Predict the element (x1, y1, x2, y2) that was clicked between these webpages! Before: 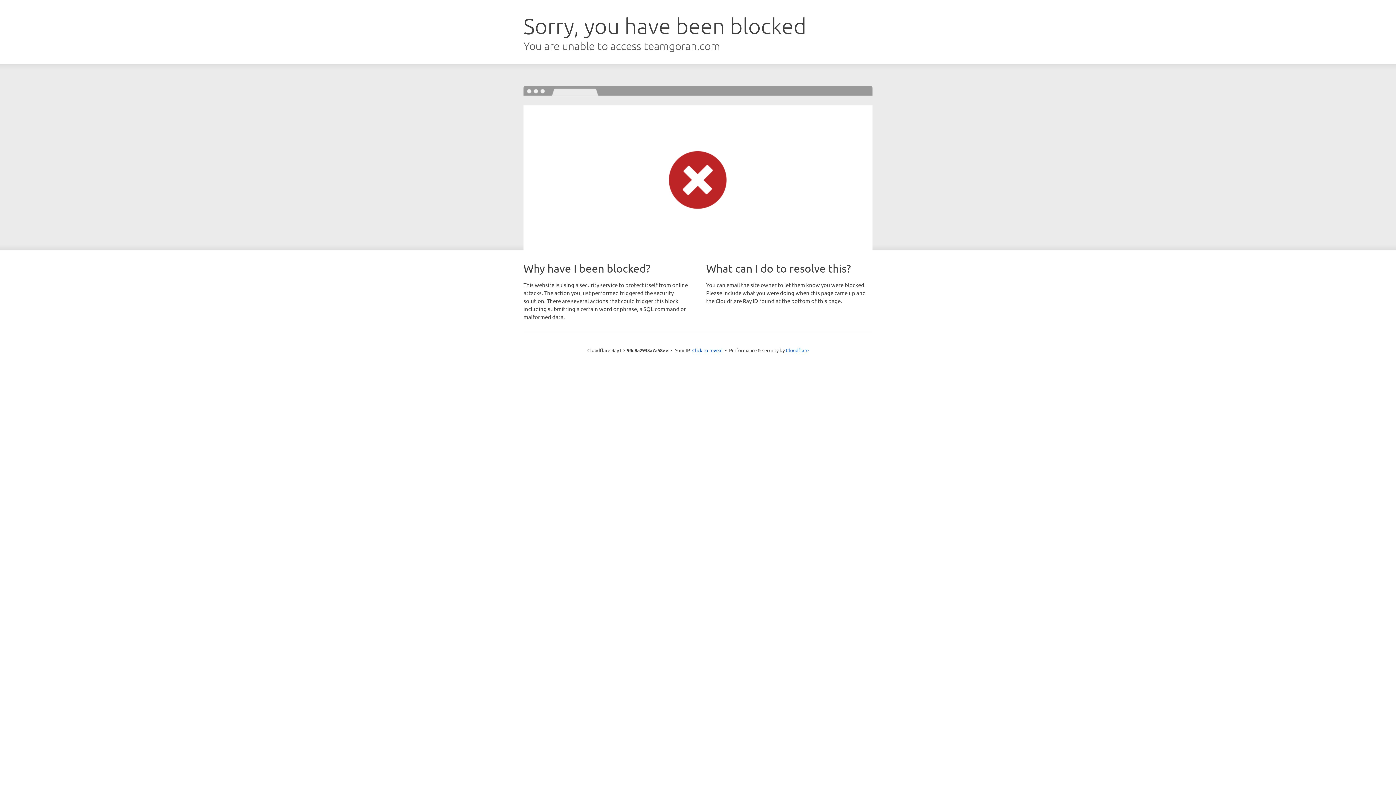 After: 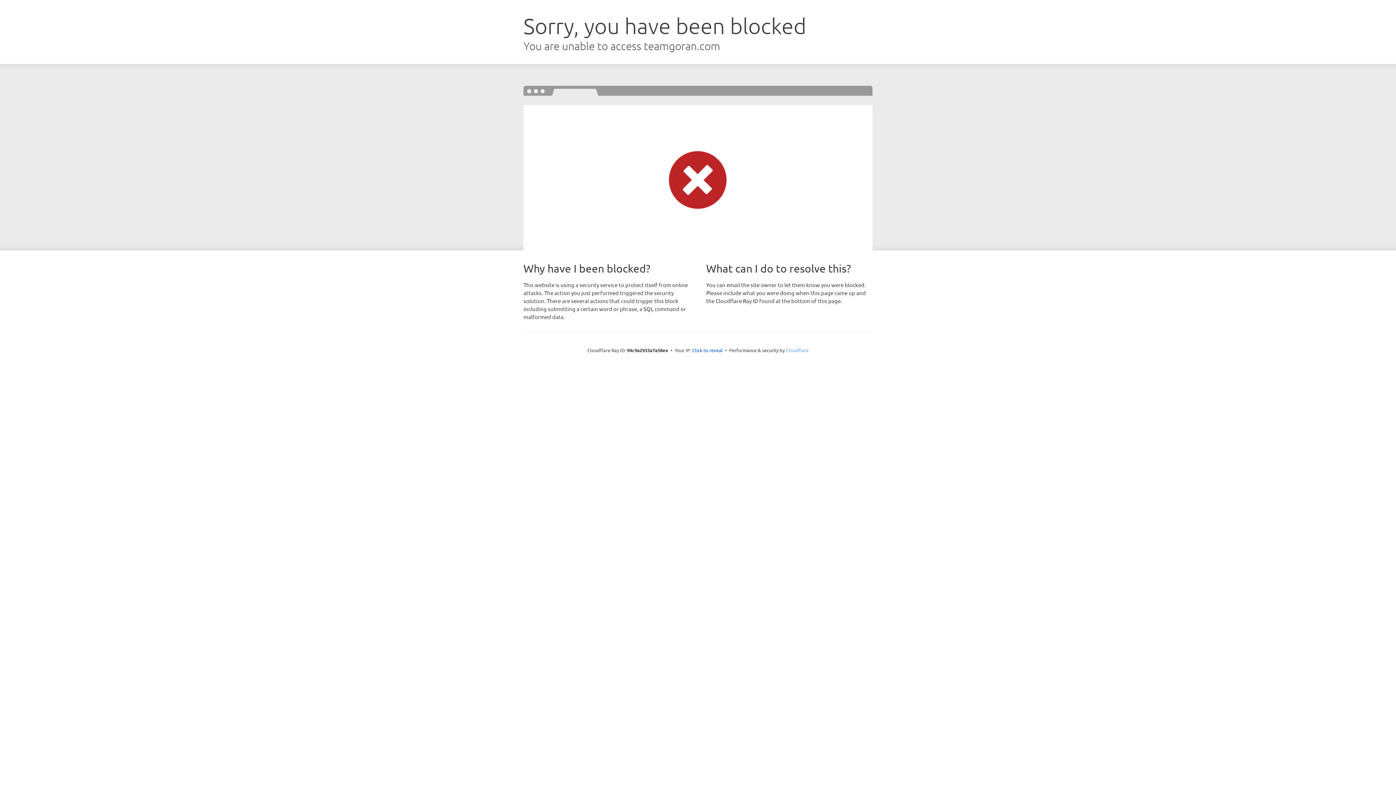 Action: label: Cloudflare bbox: (786, 347, 808, 353)